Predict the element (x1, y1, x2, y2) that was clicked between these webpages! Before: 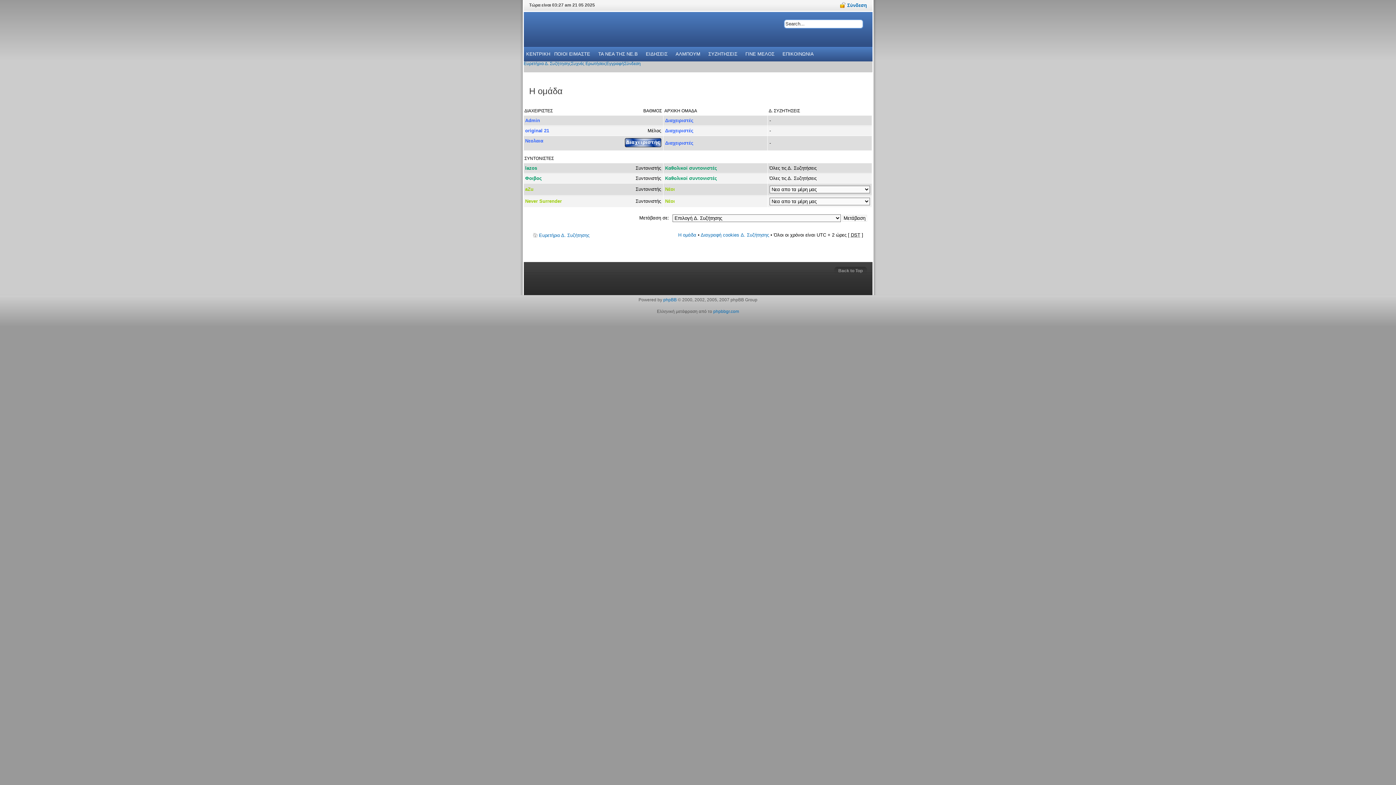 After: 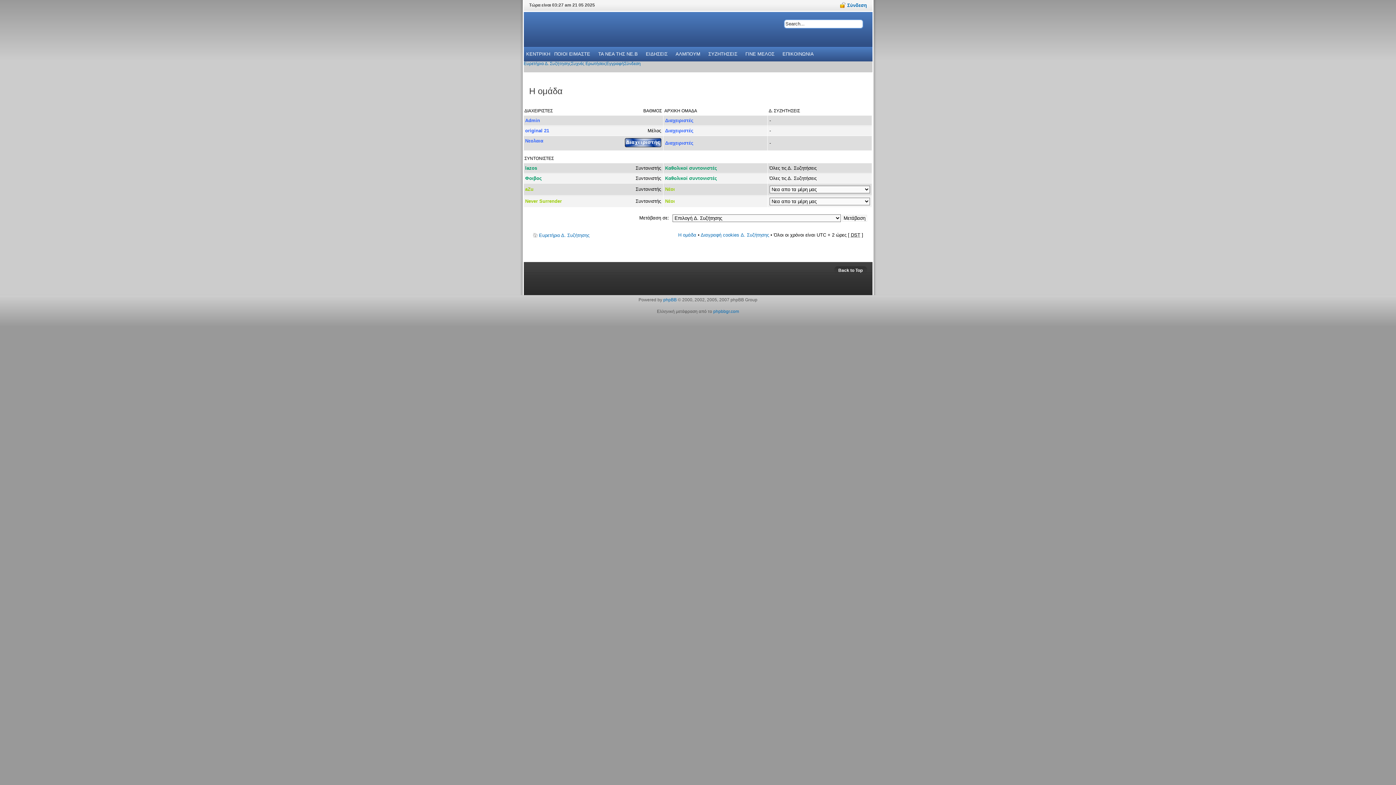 Action: bbox: (838, 268, 862, 273) label: Back to Top